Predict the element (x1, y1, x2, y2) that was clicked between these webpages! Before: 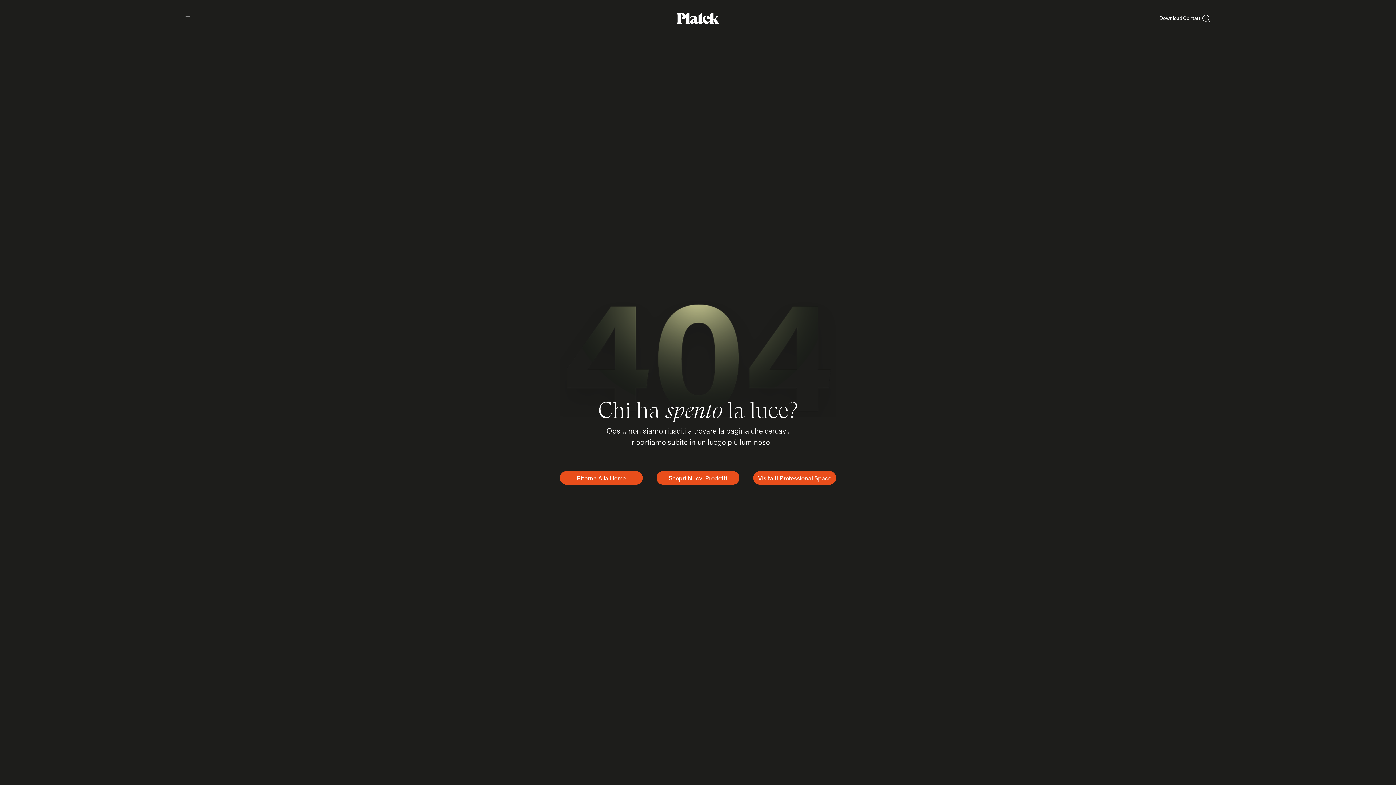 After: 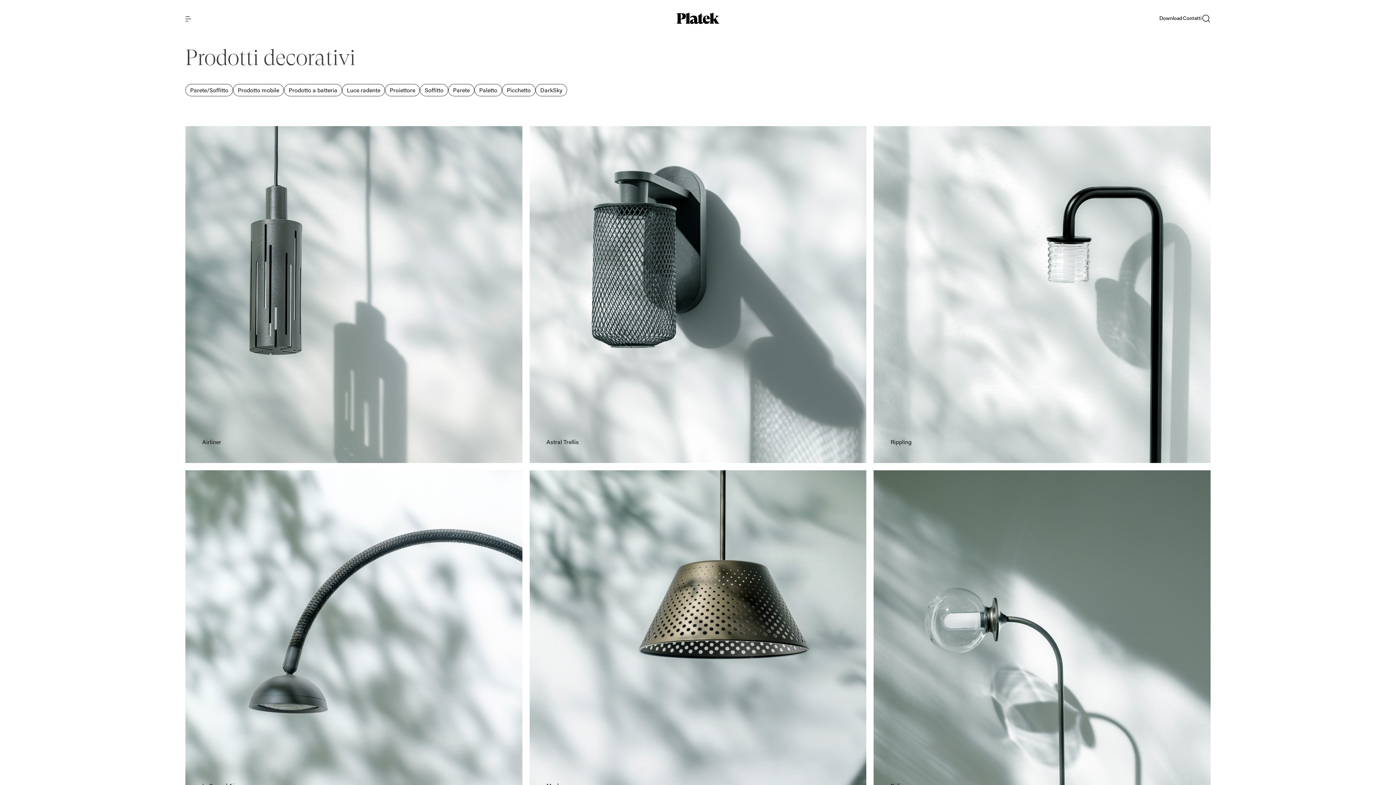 Action: label: Scopri Nuovi Prodotti bbox: (656, 471, 739, 485)